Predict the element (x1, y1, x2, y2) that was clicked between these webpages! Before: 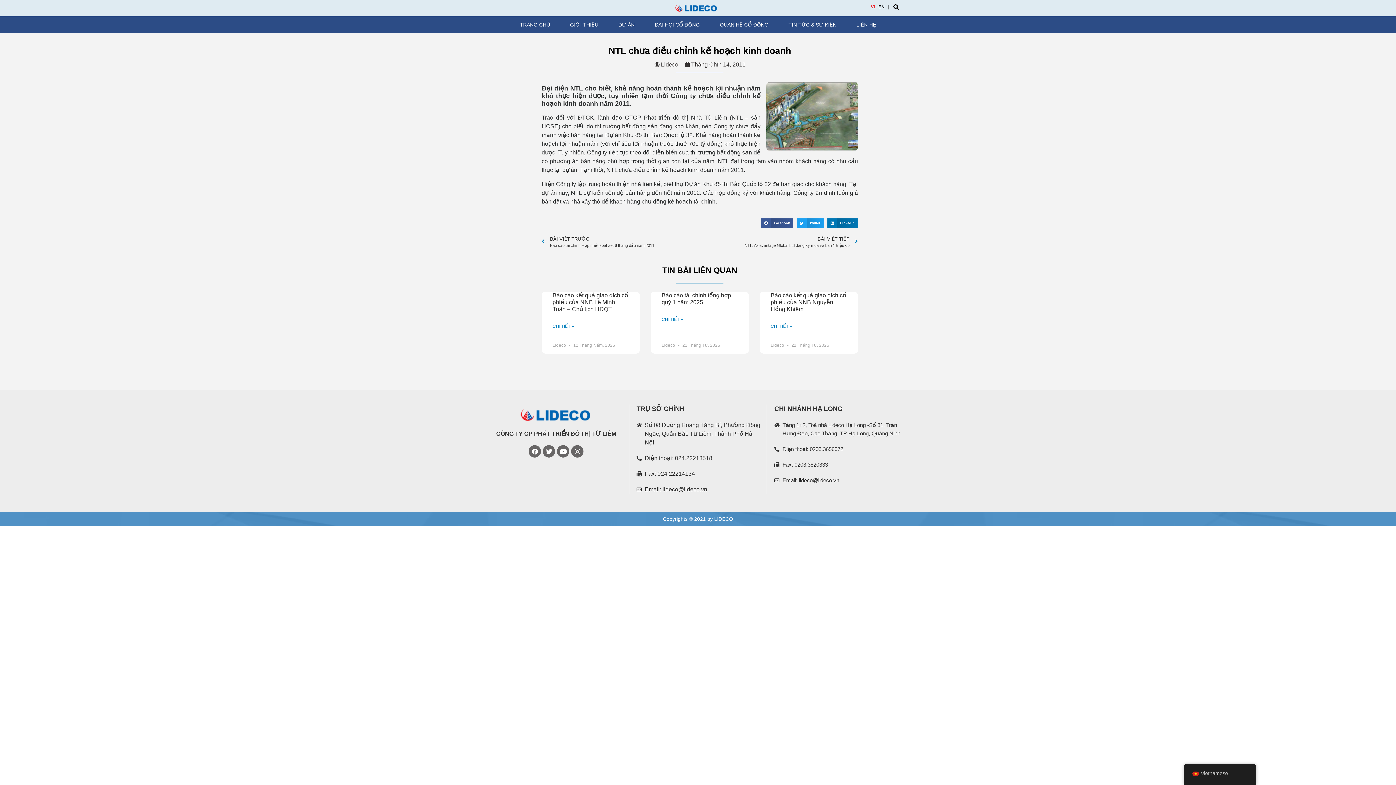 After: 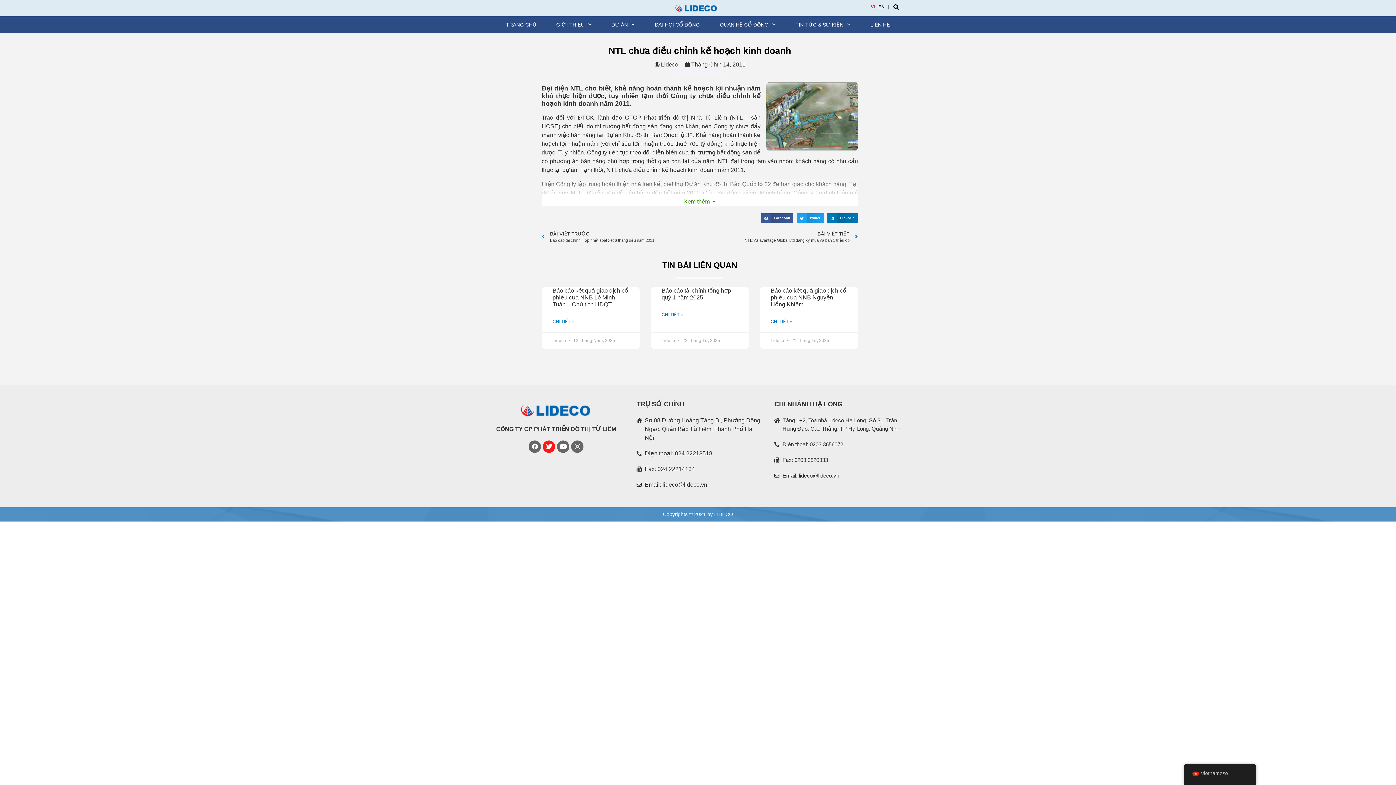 Action: label: Twitter bbox: (543, 445, 555, 457)